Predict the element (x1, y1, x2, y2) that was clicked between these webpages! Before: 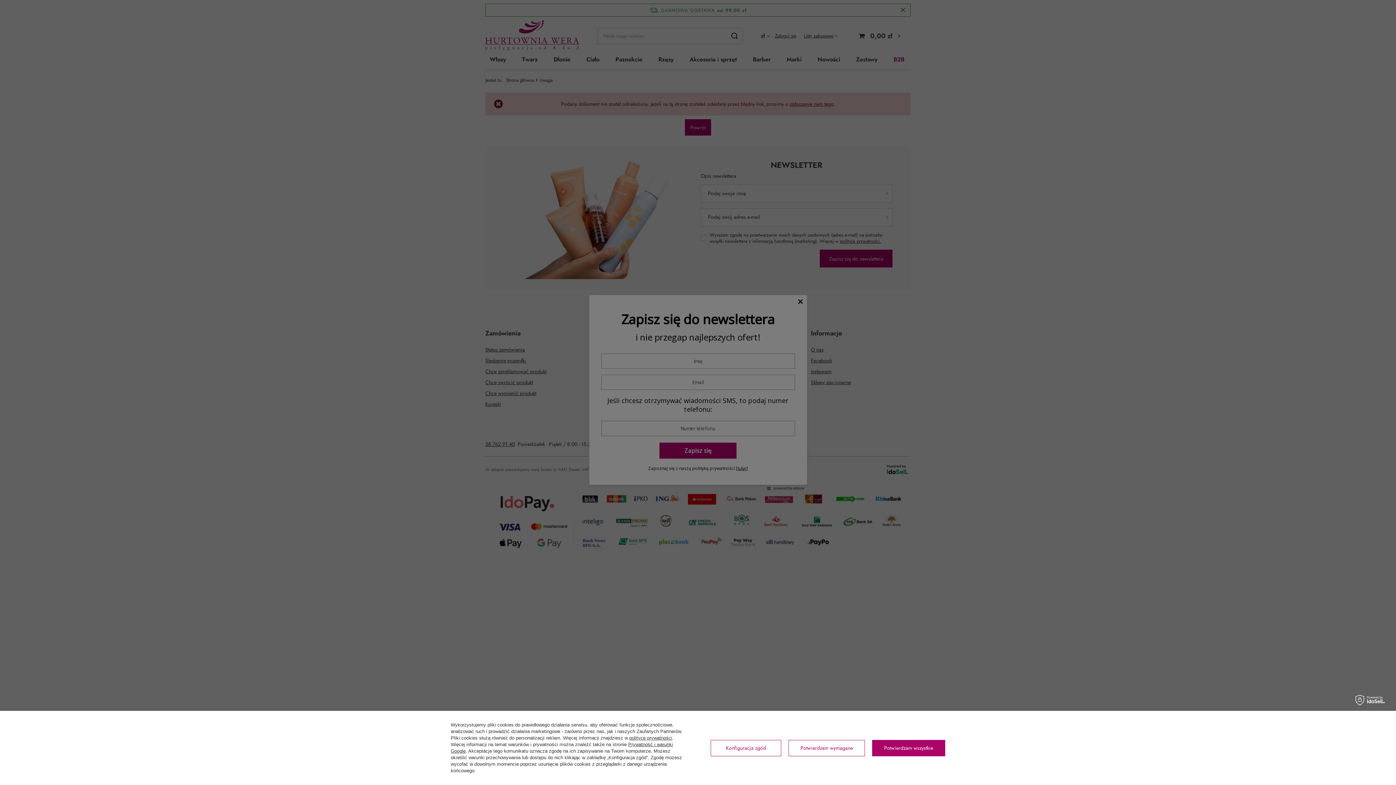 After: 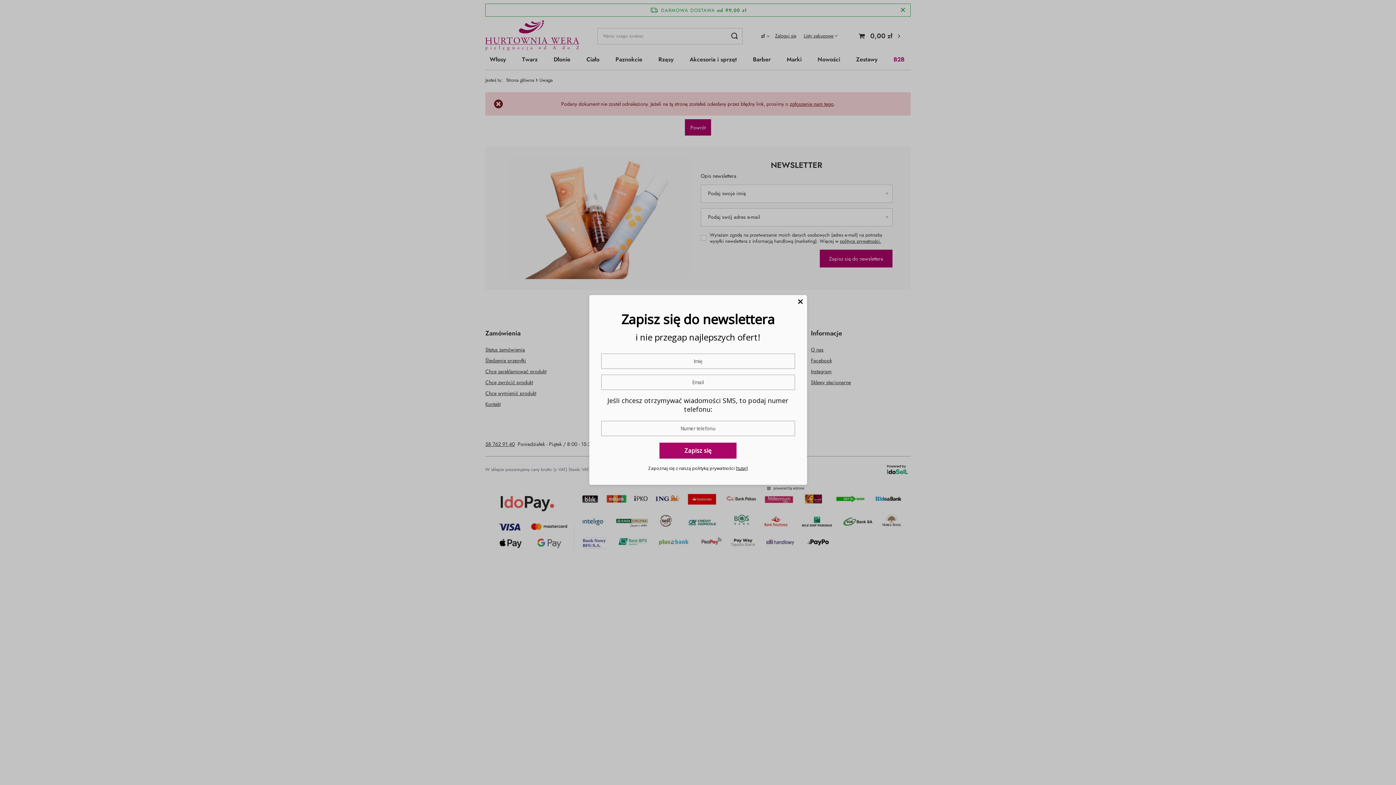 Action: bbox: (872, 740, 945, 756) label: Potwierdzam wszystkie